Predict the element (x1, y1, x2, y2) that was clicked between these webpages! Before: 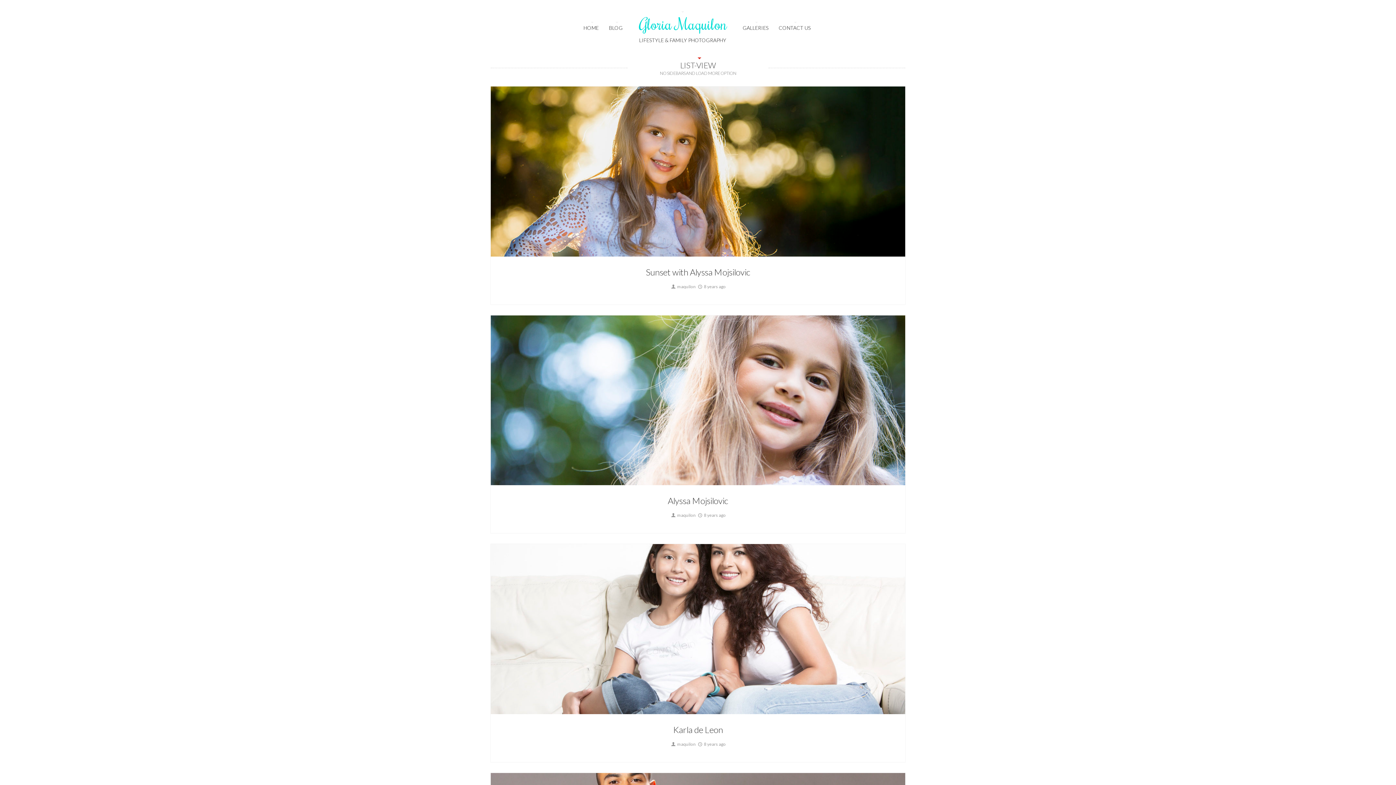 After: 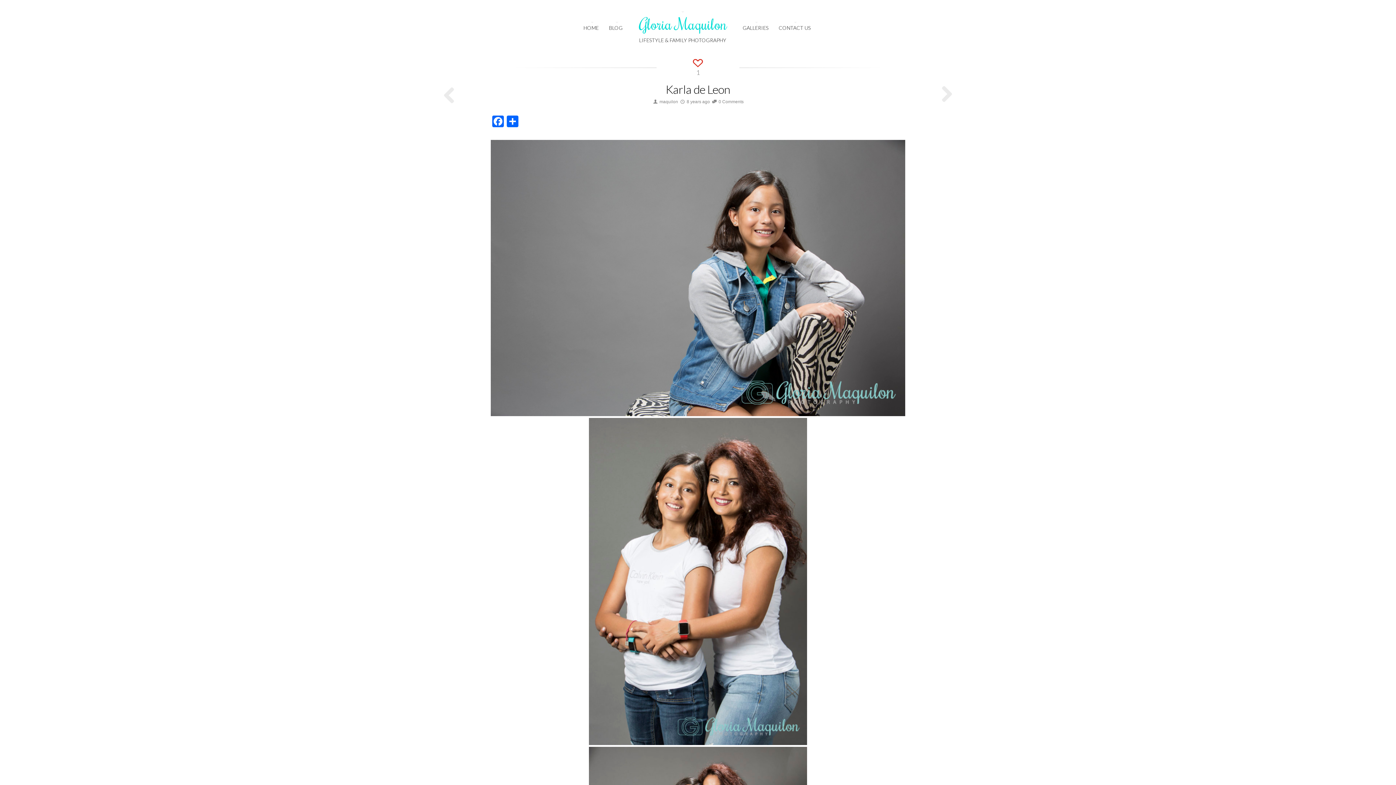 Action: label: Karla de Leon bbox: (673, 724, 723, 735)